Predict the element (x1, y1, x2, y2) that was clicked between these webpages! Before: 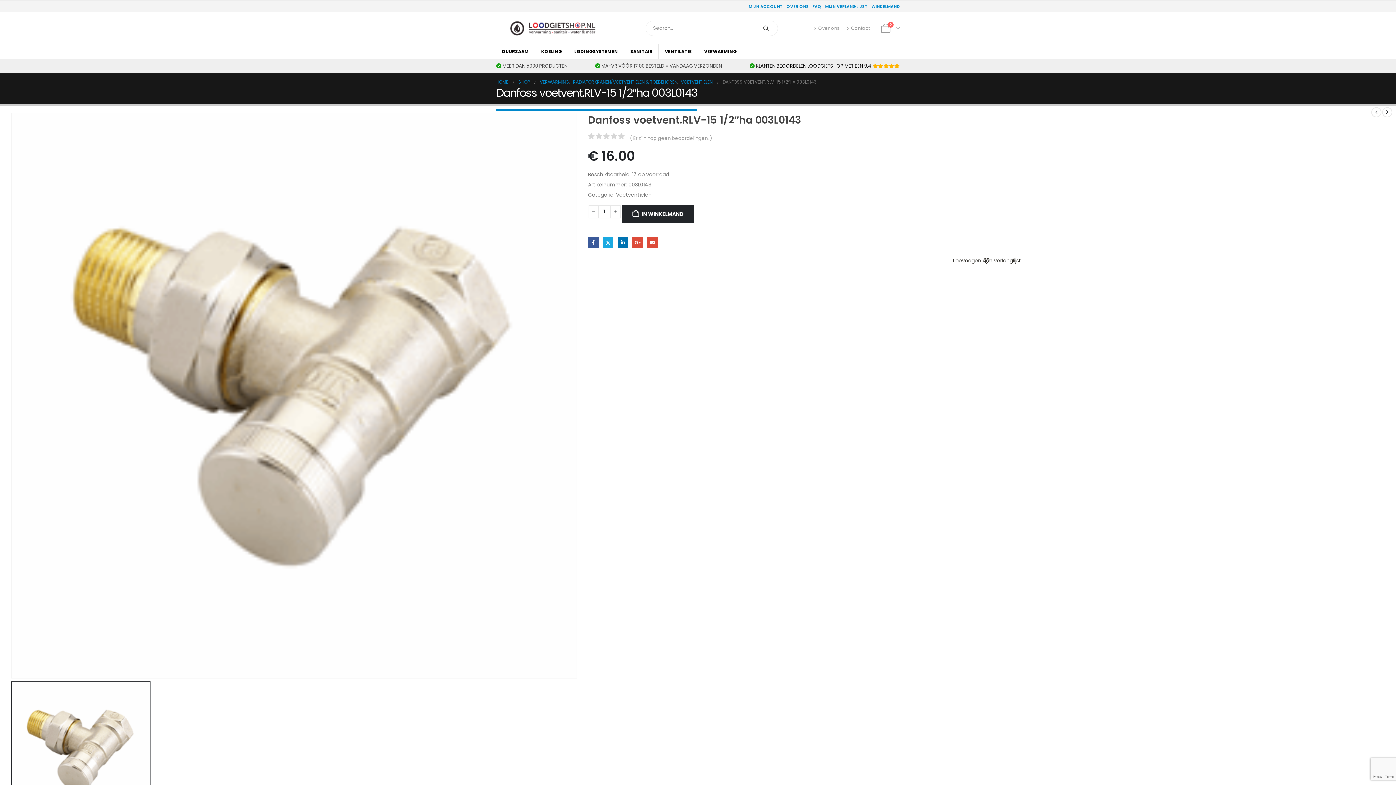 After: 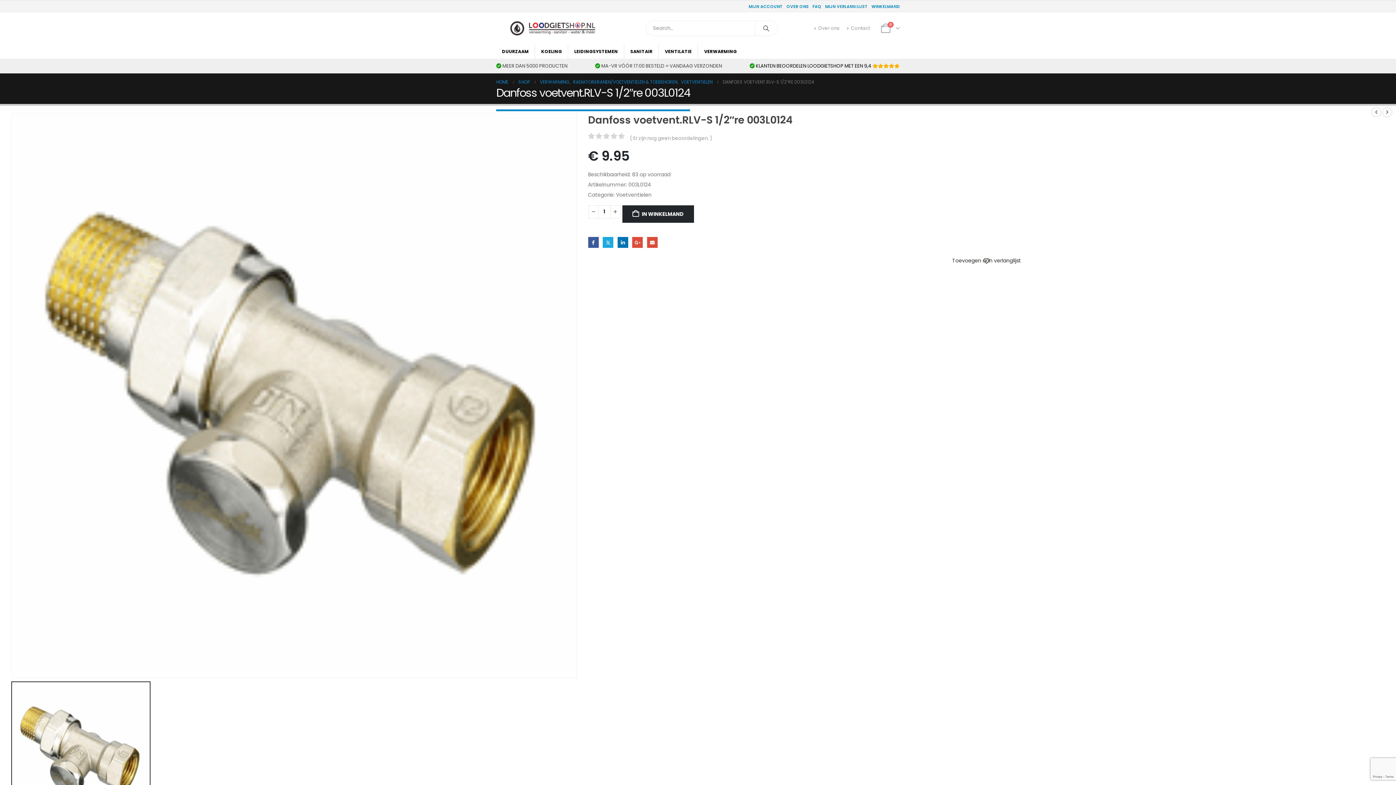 Action: label: prev bbox: (1371, 107, 1381, 117)